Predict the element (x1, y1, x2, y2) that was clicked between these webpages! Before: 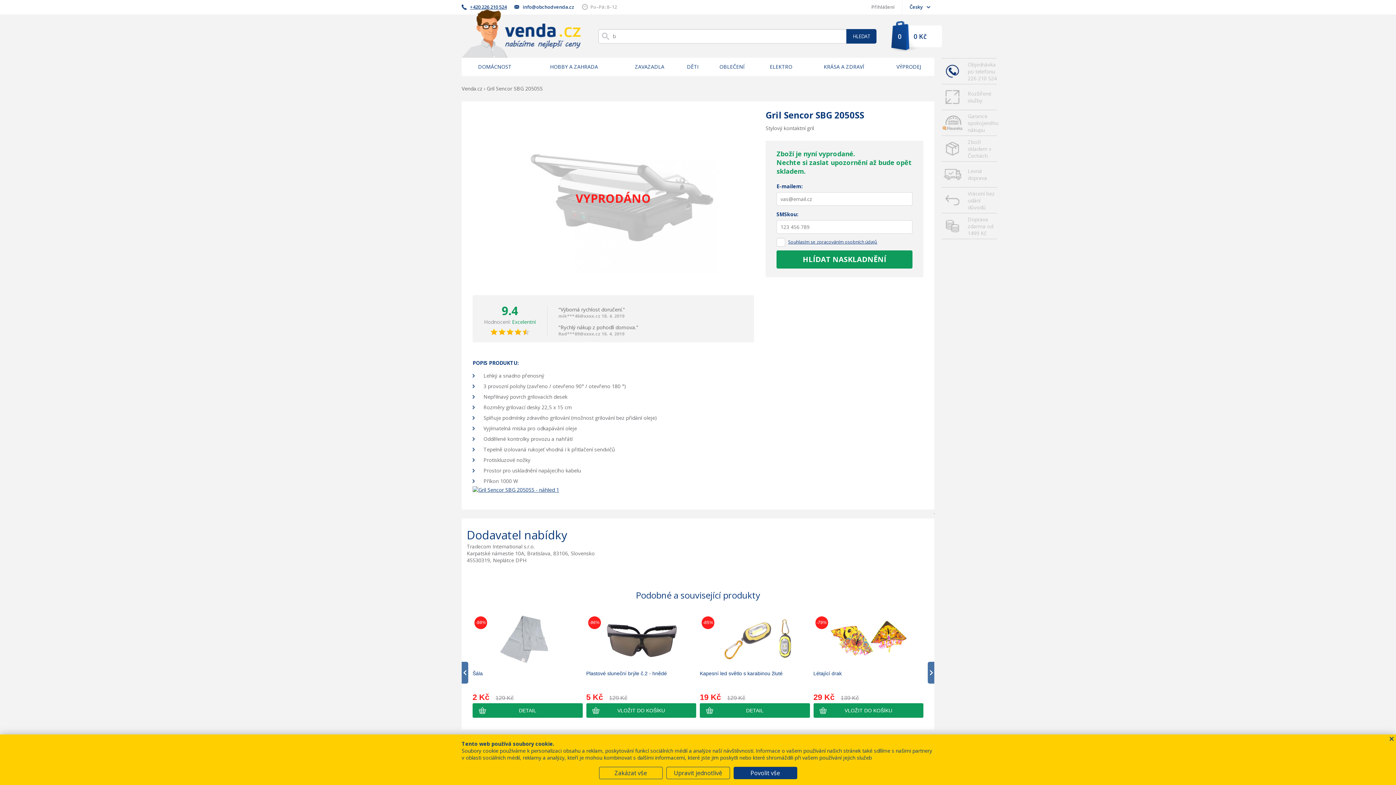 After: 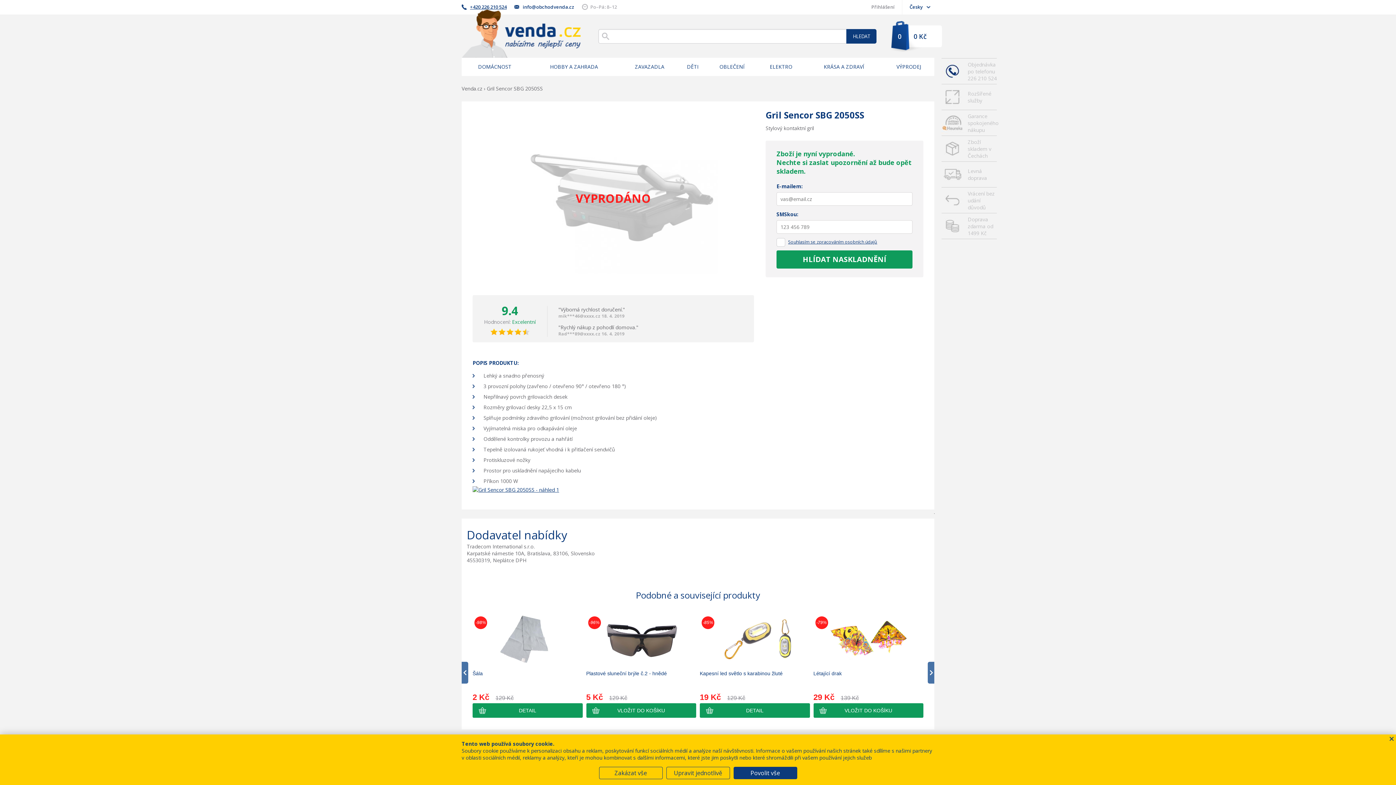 Action: label: Levná doprava bbox: (941, 161, 997, 187)